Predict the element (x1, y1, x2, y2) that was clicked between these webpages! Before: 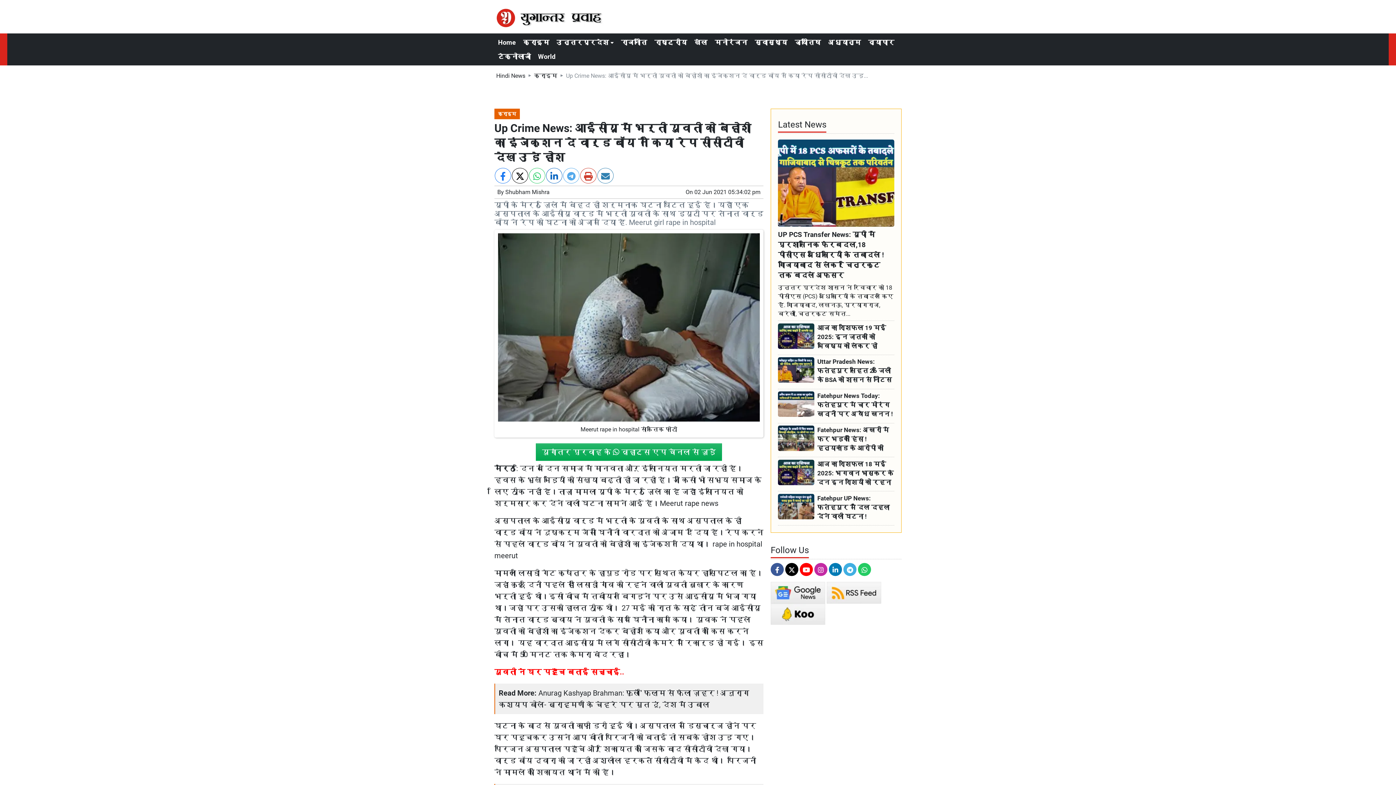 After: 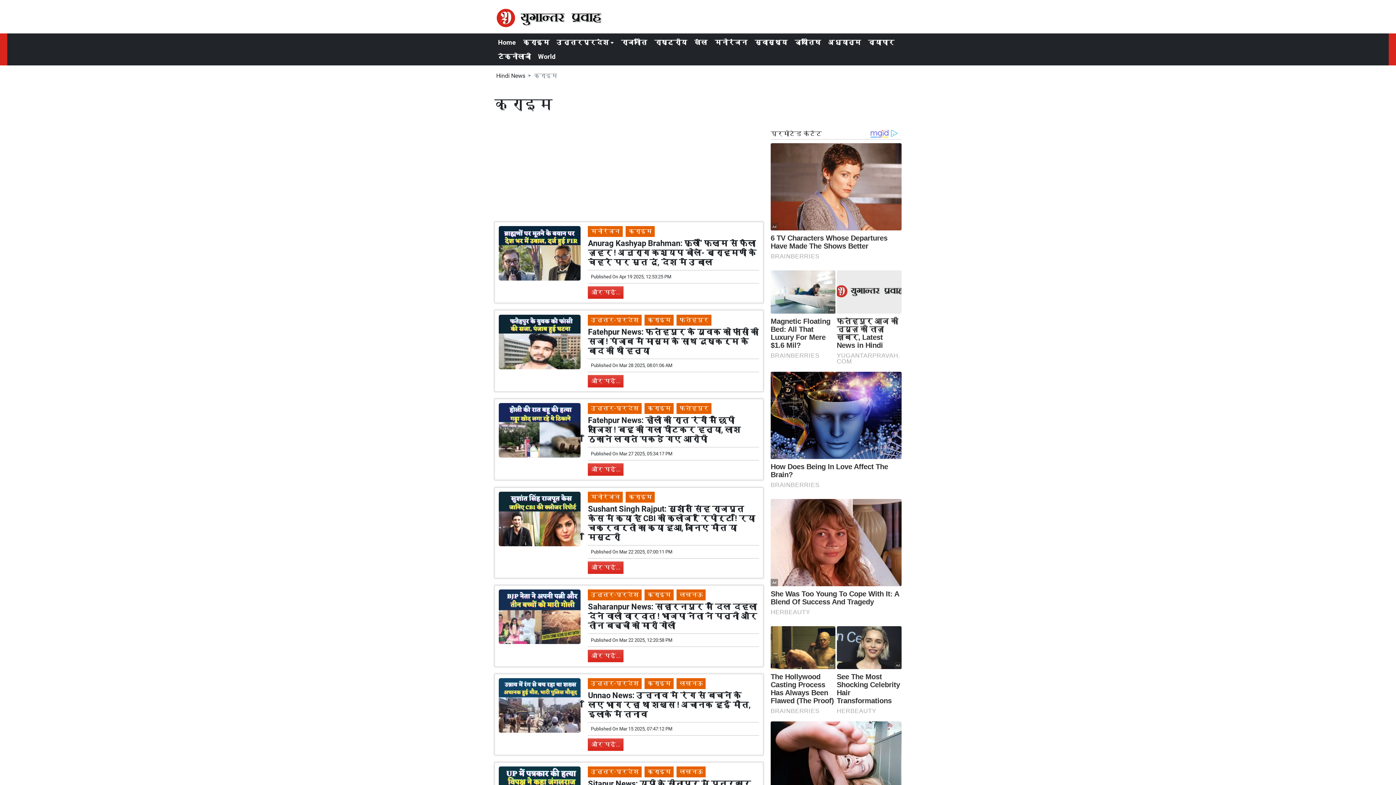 Action: bbox: (523, 38, 549, 46) label: क्राइम